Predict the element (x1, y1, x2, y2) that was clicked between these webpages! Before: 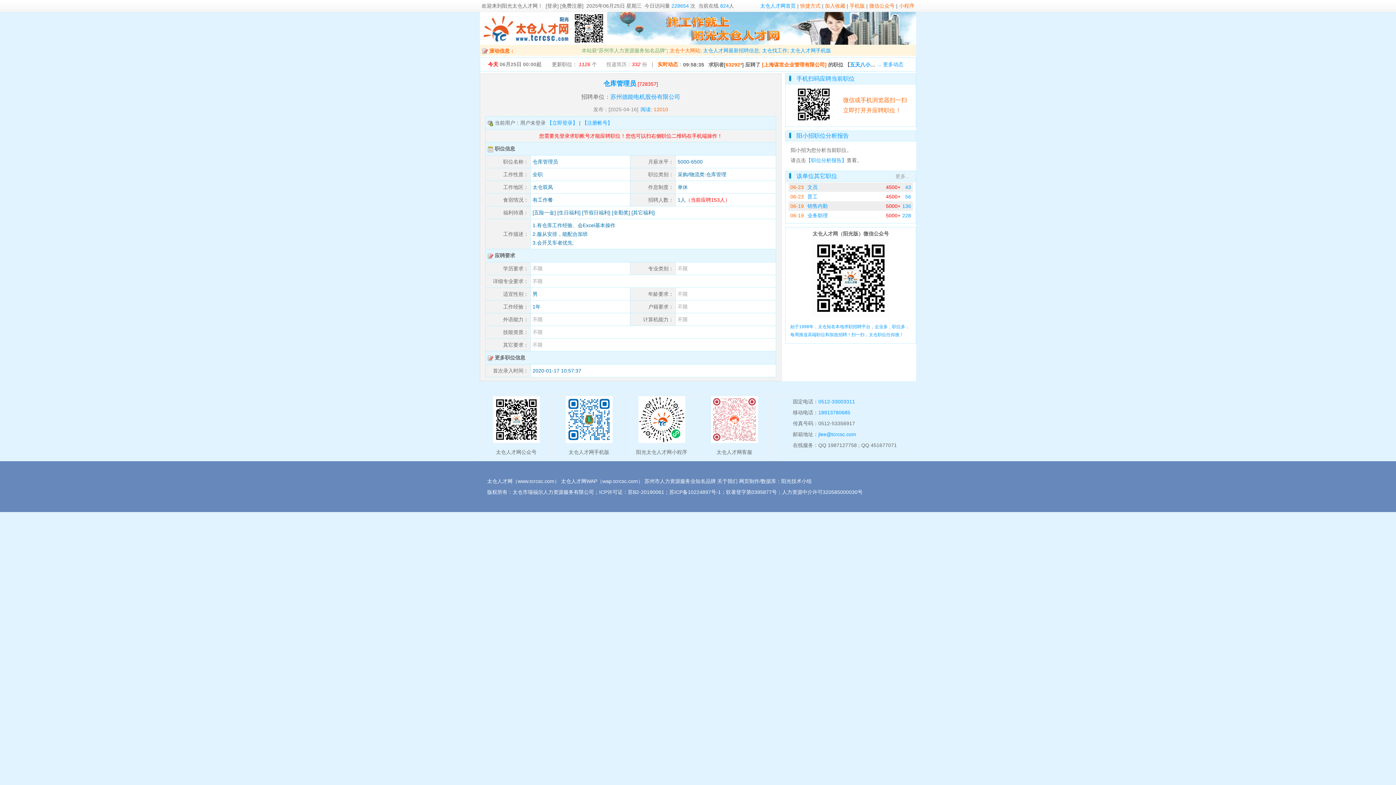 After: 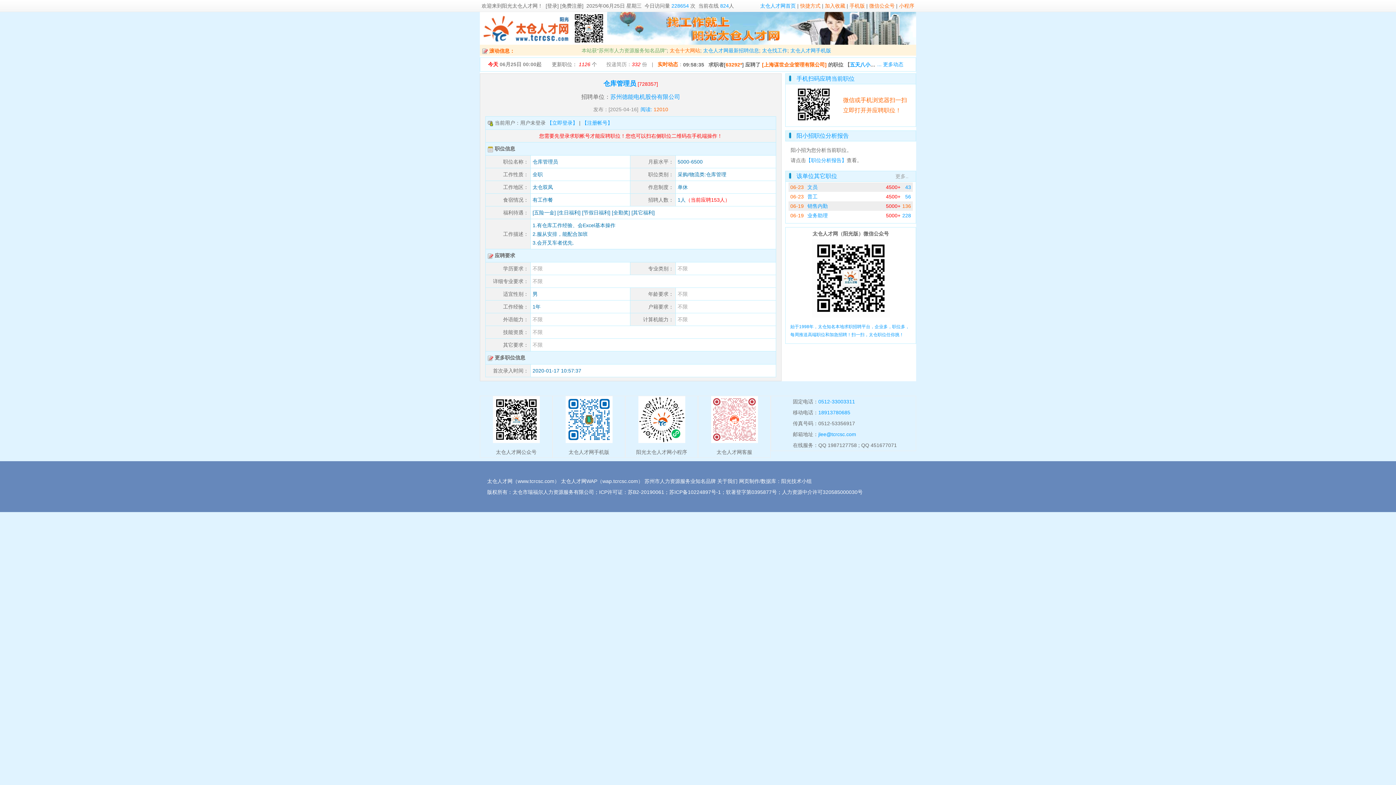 Action: label: 136 bbox: (902, 203, 911, 209)